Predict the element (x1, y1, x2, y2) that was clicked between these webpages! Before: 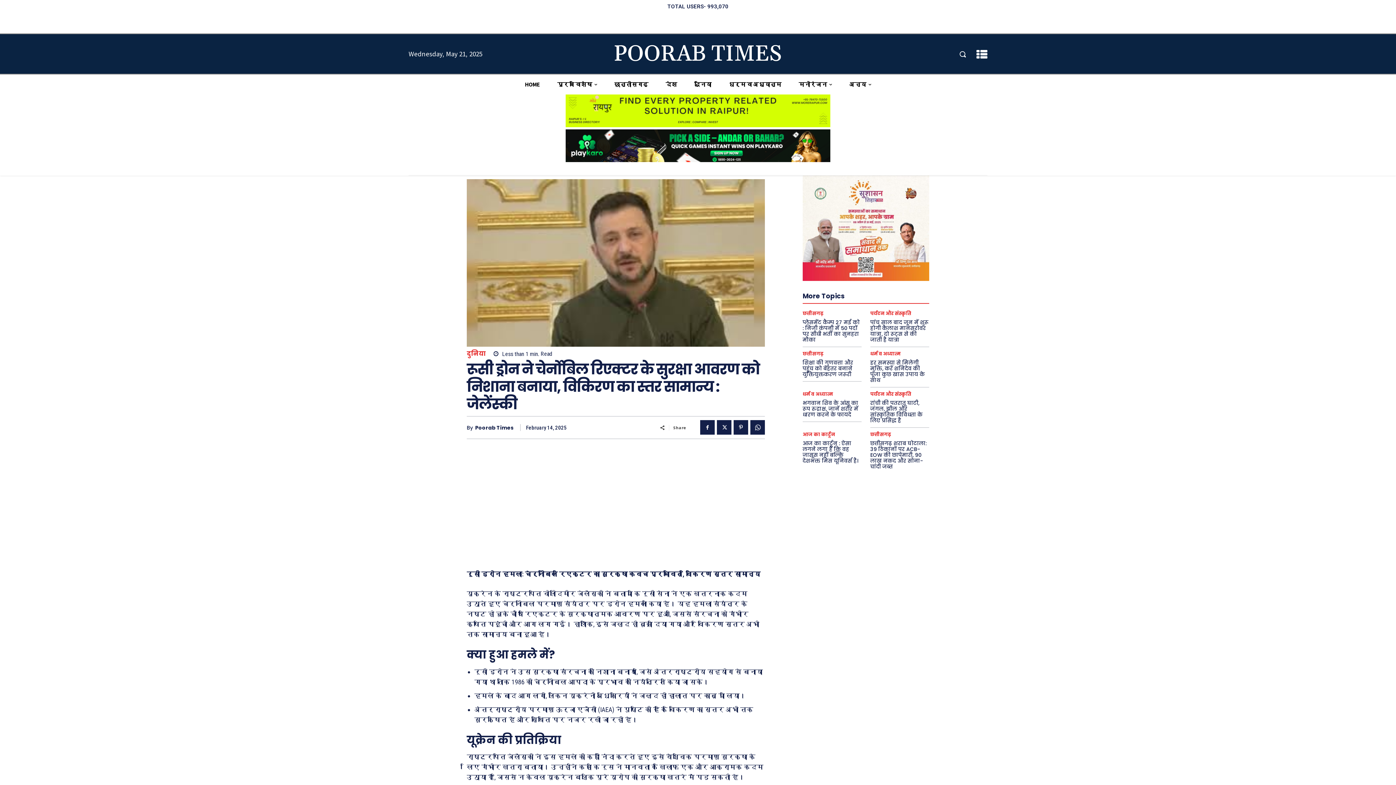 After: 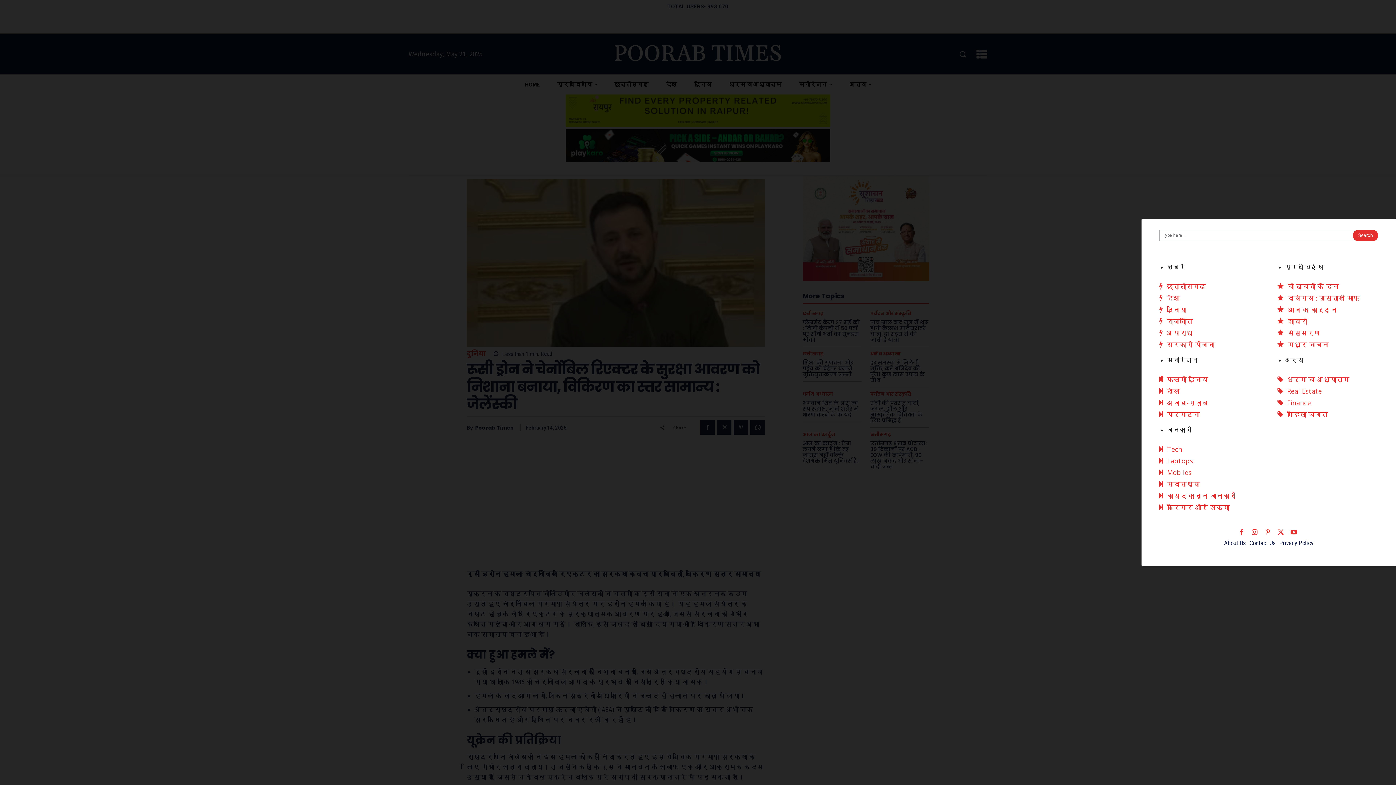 Action: bbox: (971, 48, 987, 59)